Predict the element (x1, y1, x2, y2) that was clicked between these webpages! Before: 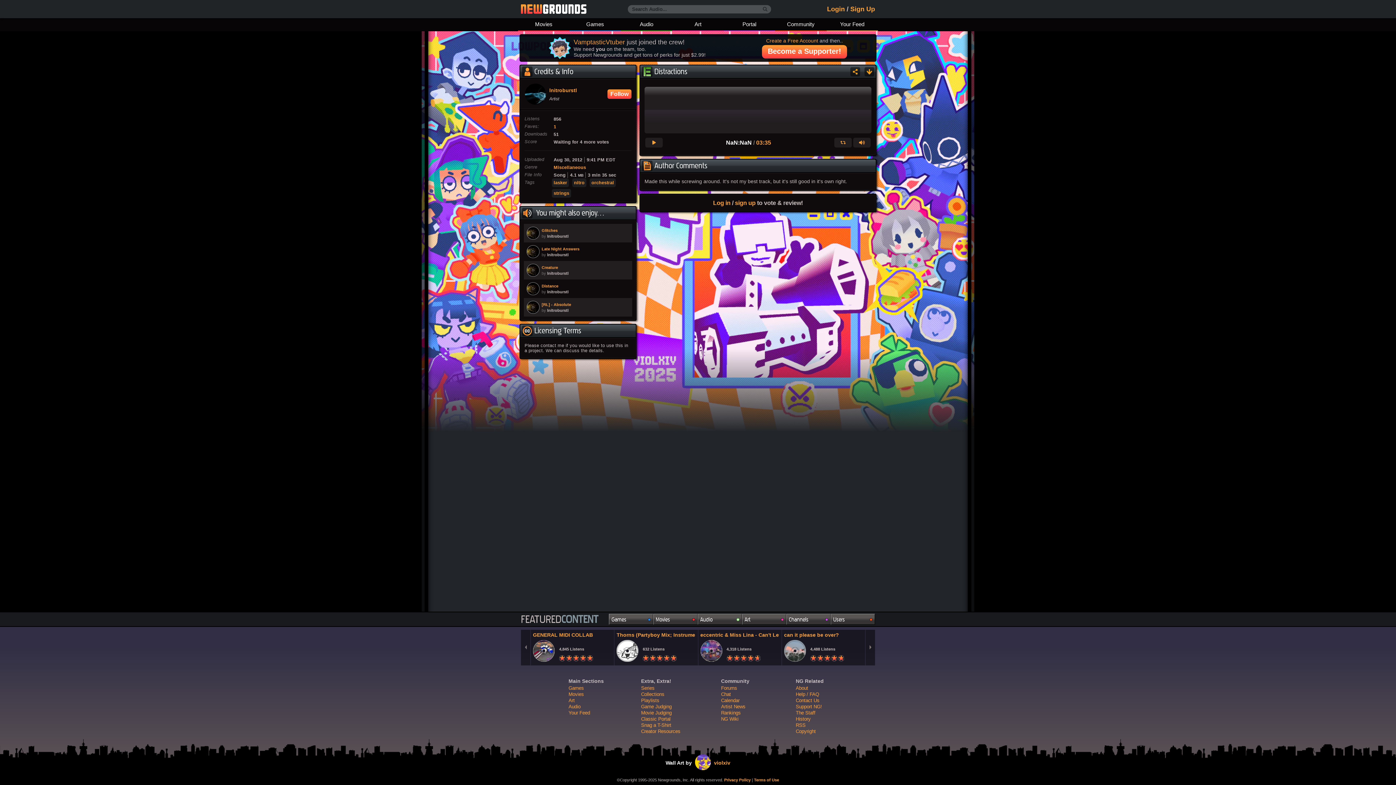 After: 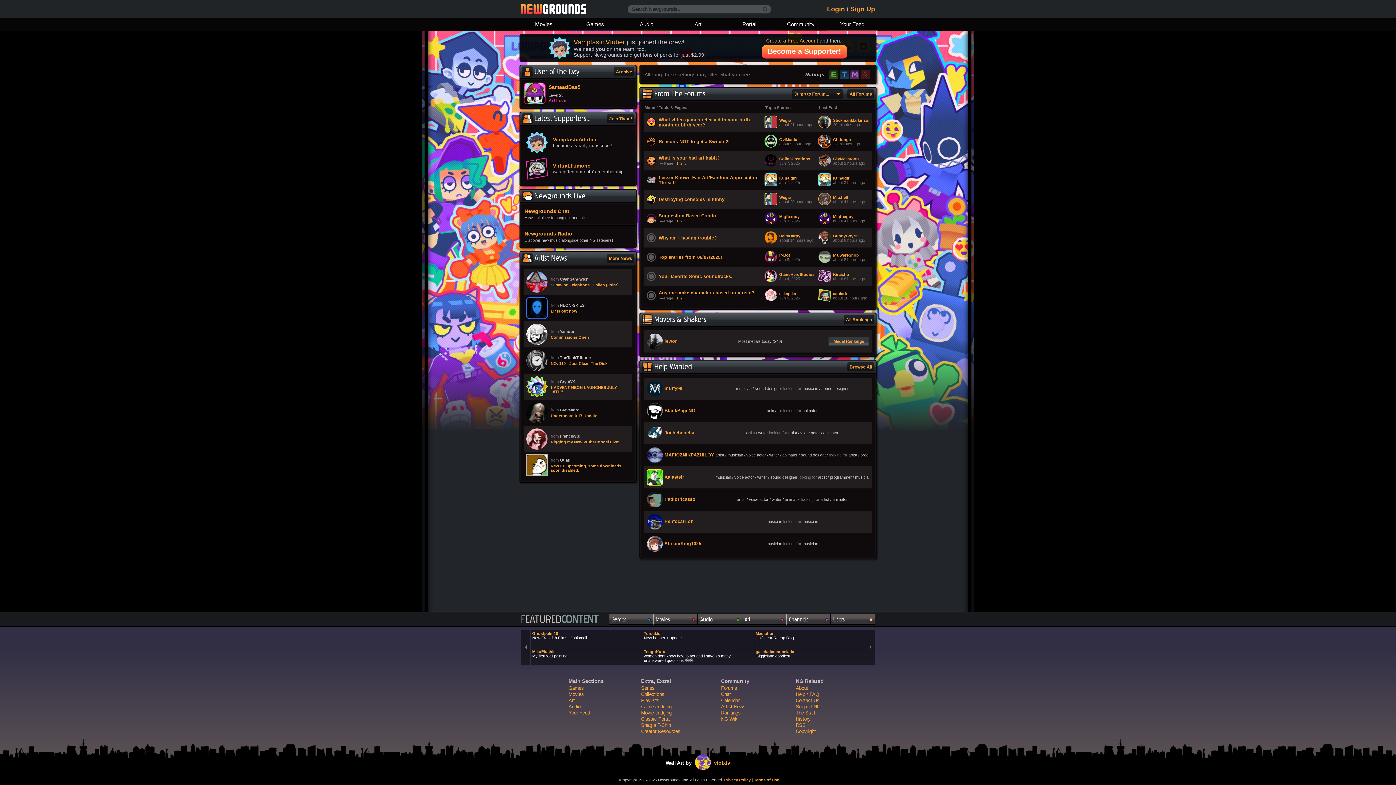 Action: label: Community bbox: (775, 18, 826, 31)